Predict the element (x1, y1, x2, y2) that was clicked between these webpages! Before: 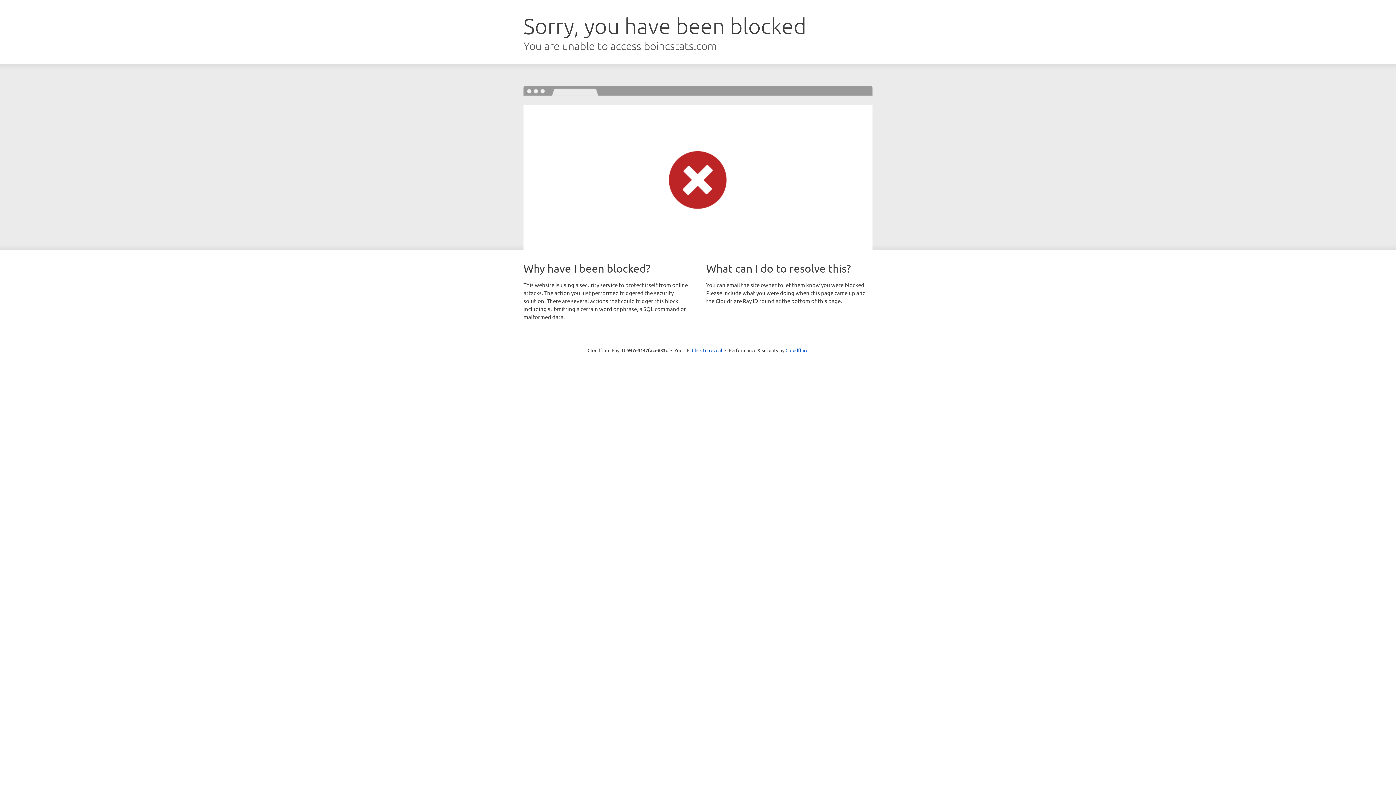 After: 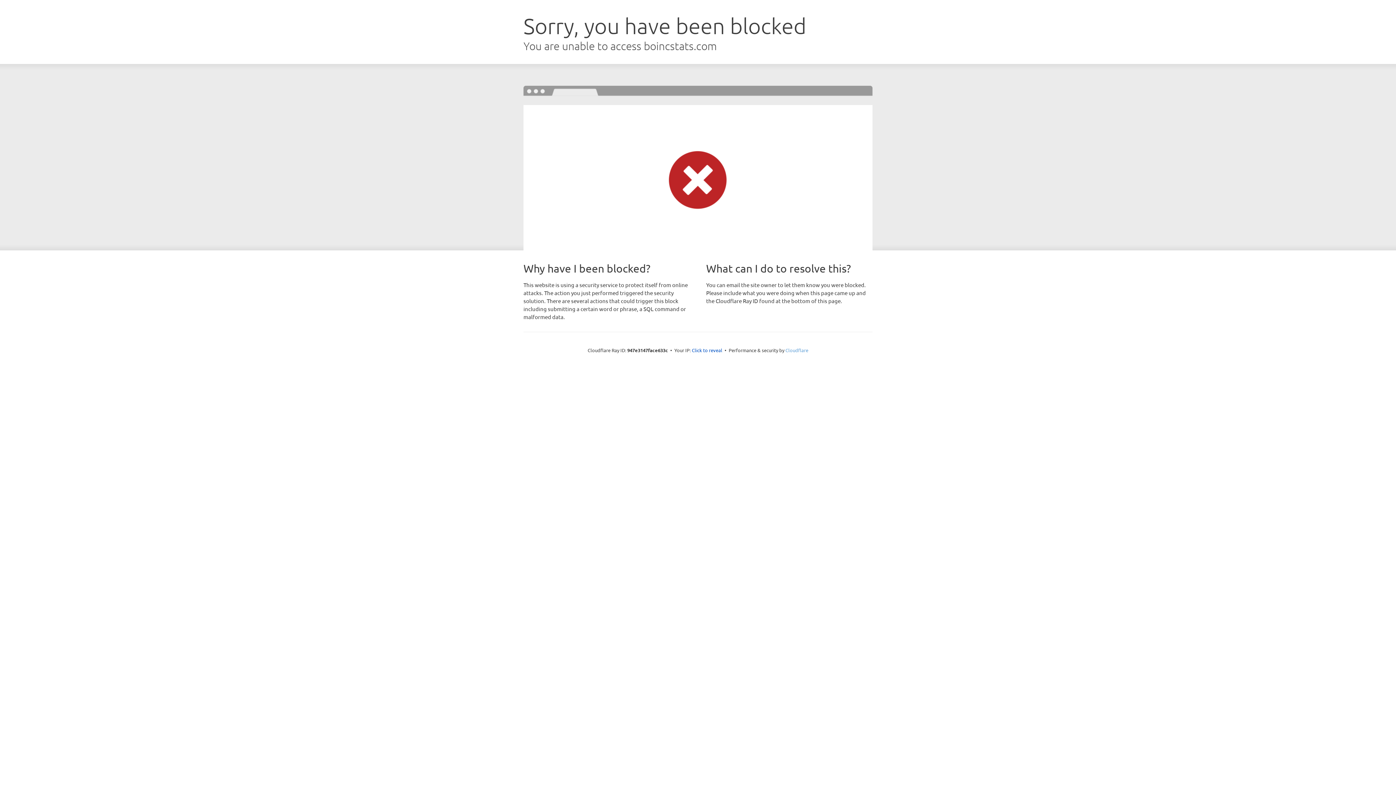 Action: label: Cloudflare bbox: (785, 347, 808, 353)